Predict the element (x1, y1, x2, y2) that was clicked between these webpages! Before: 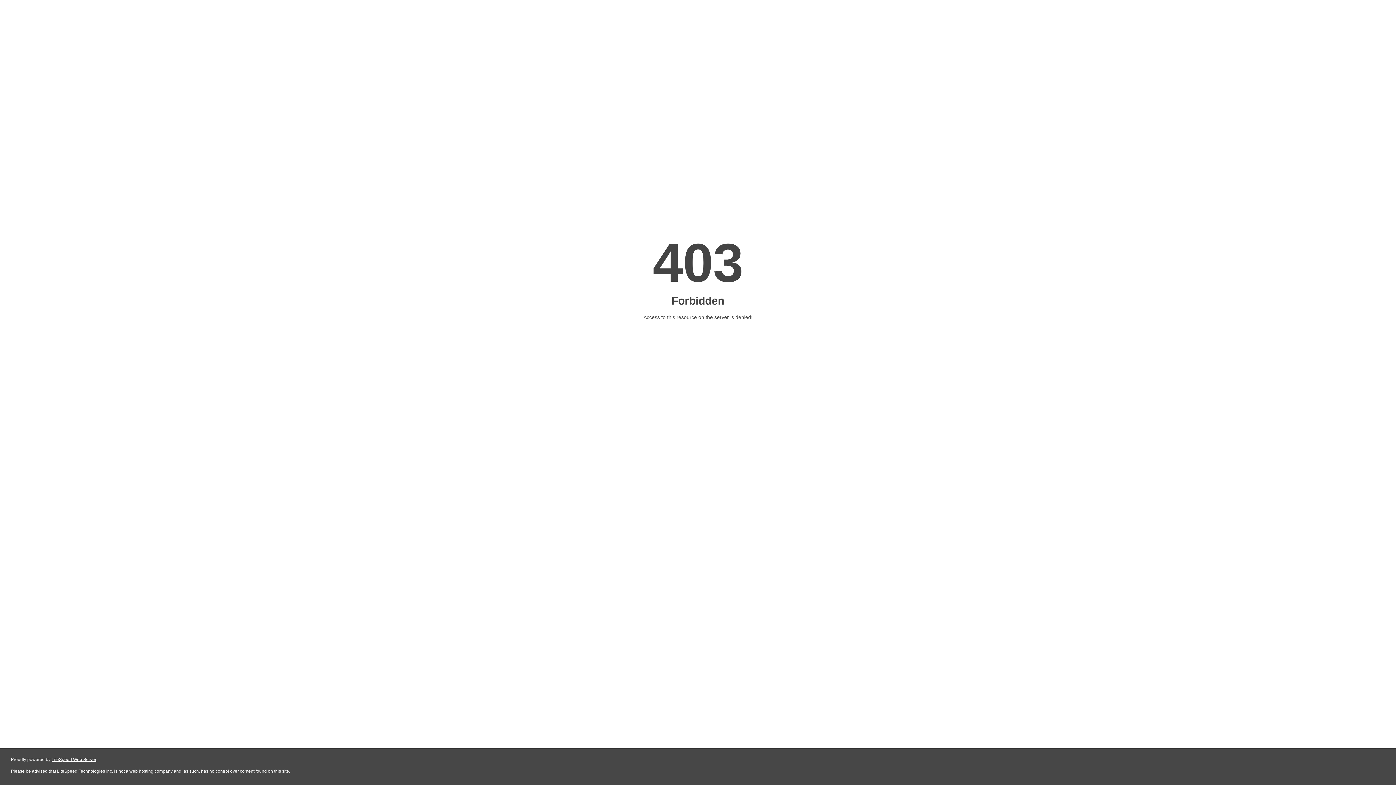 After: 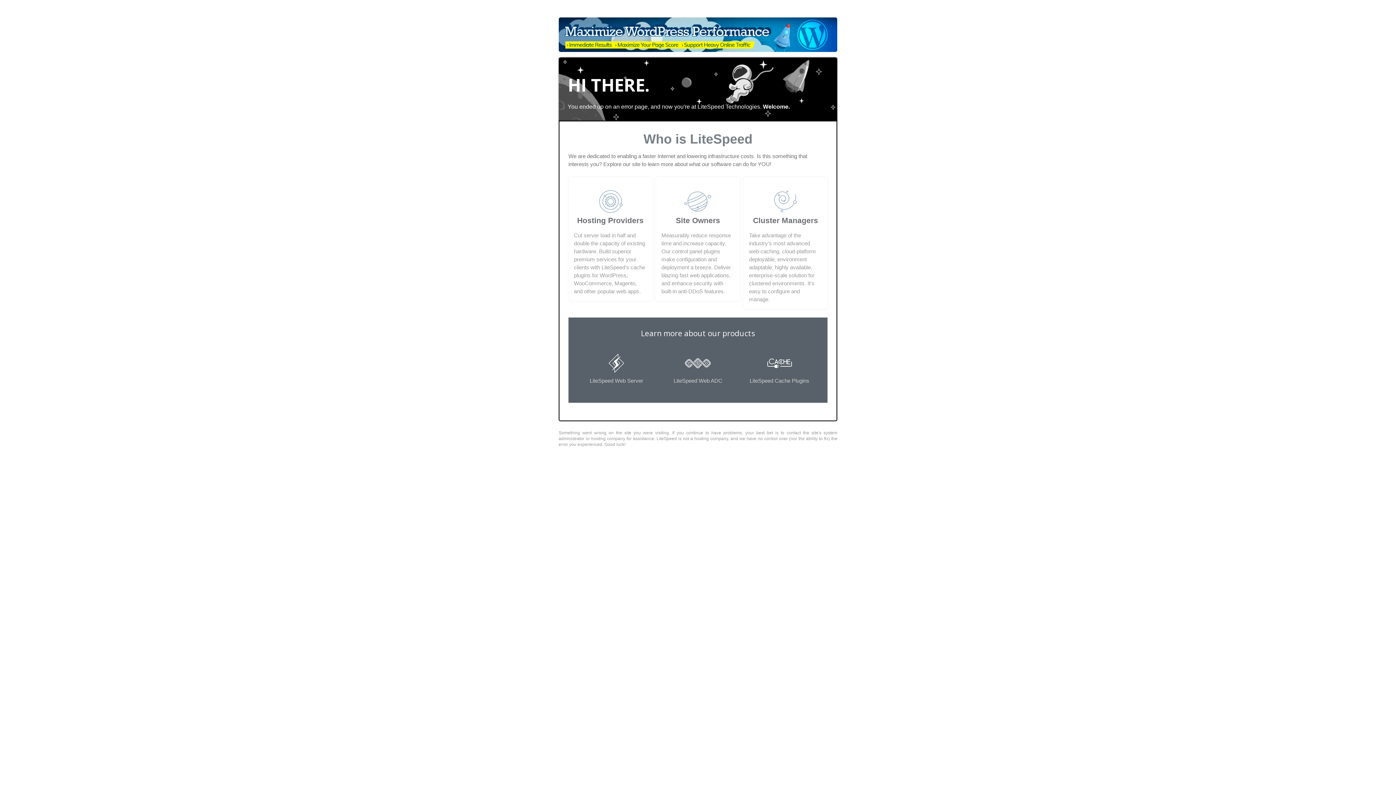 Action: label: LiteSpeed Web Server bbox: (51, 757, 96, 762)